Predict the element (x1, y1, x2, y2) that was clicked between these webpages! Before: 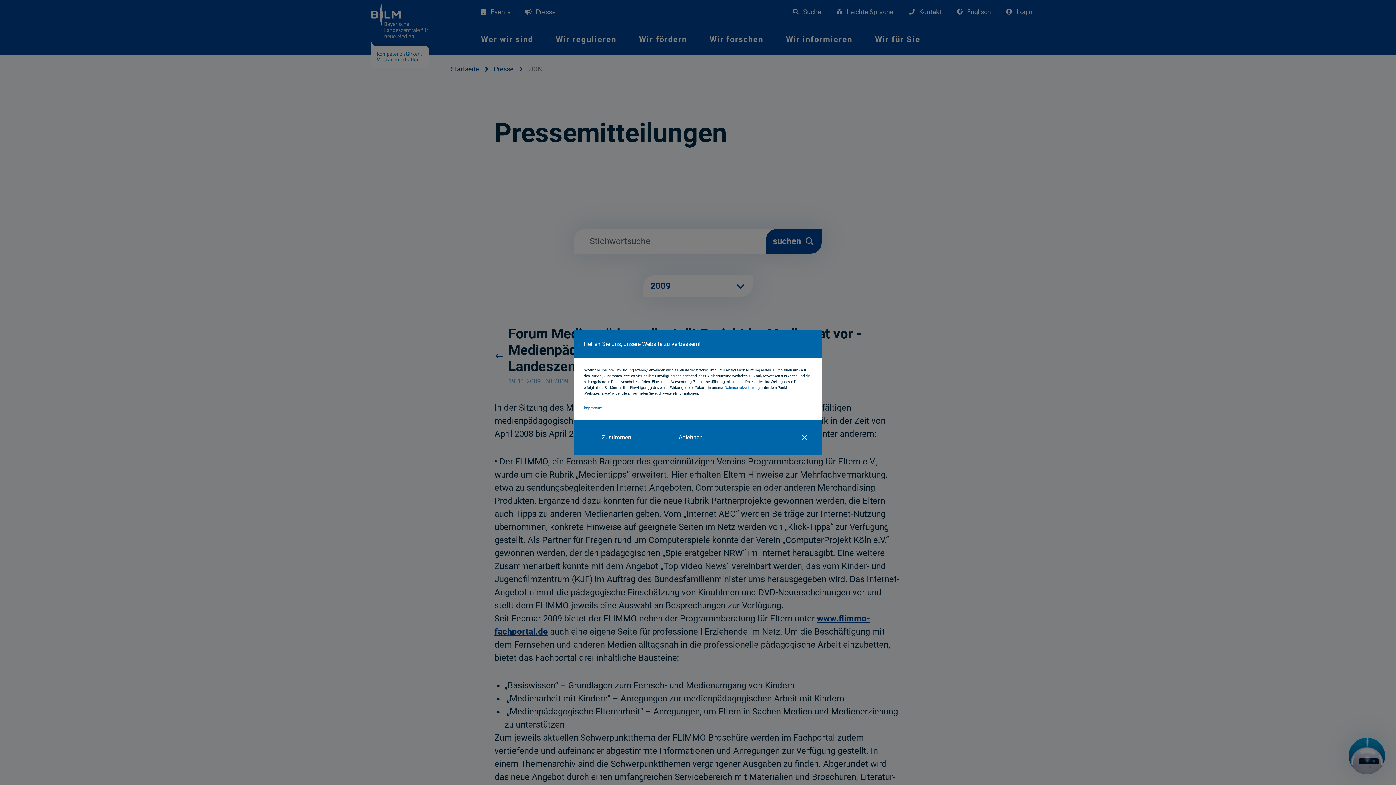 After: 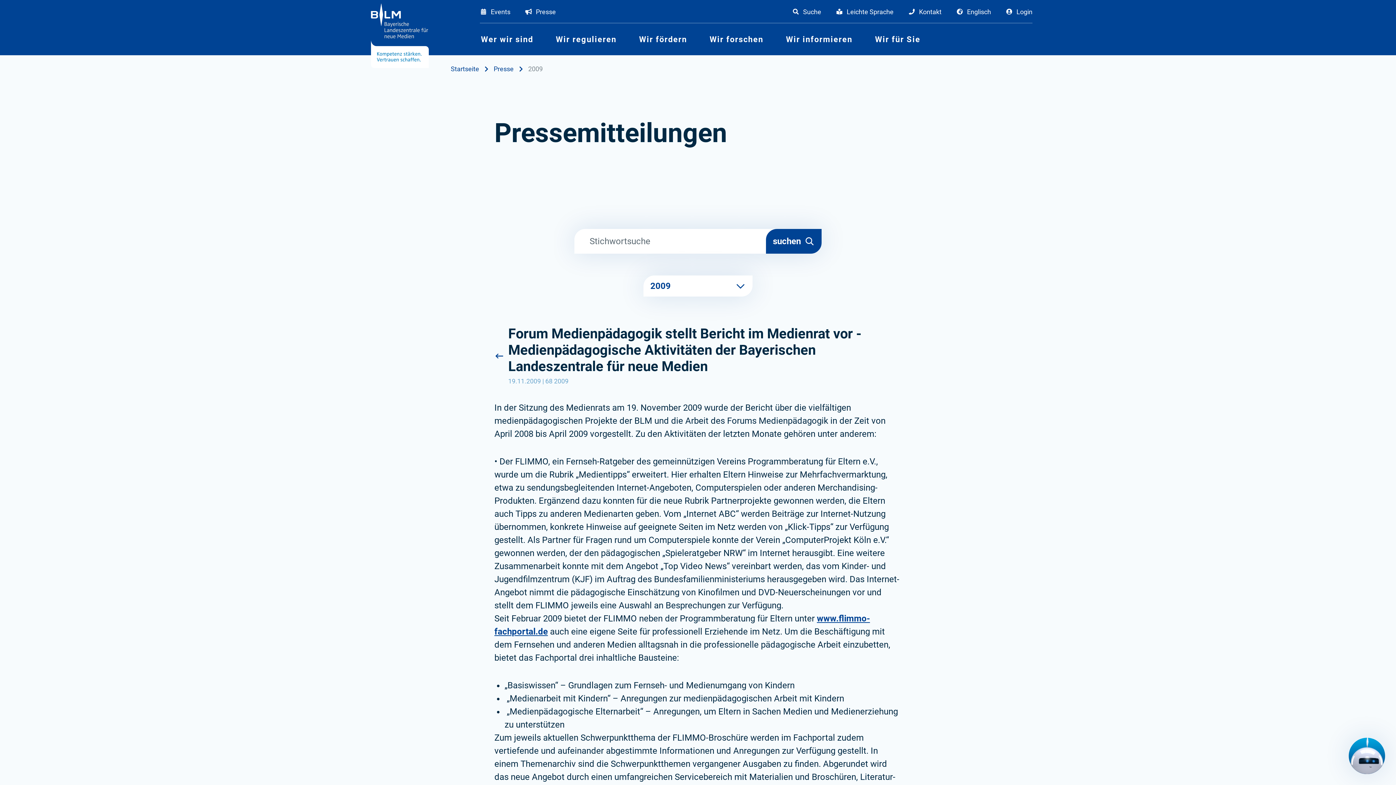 Action: label: Zustimmen bbox: (584, 430, 649, 445)